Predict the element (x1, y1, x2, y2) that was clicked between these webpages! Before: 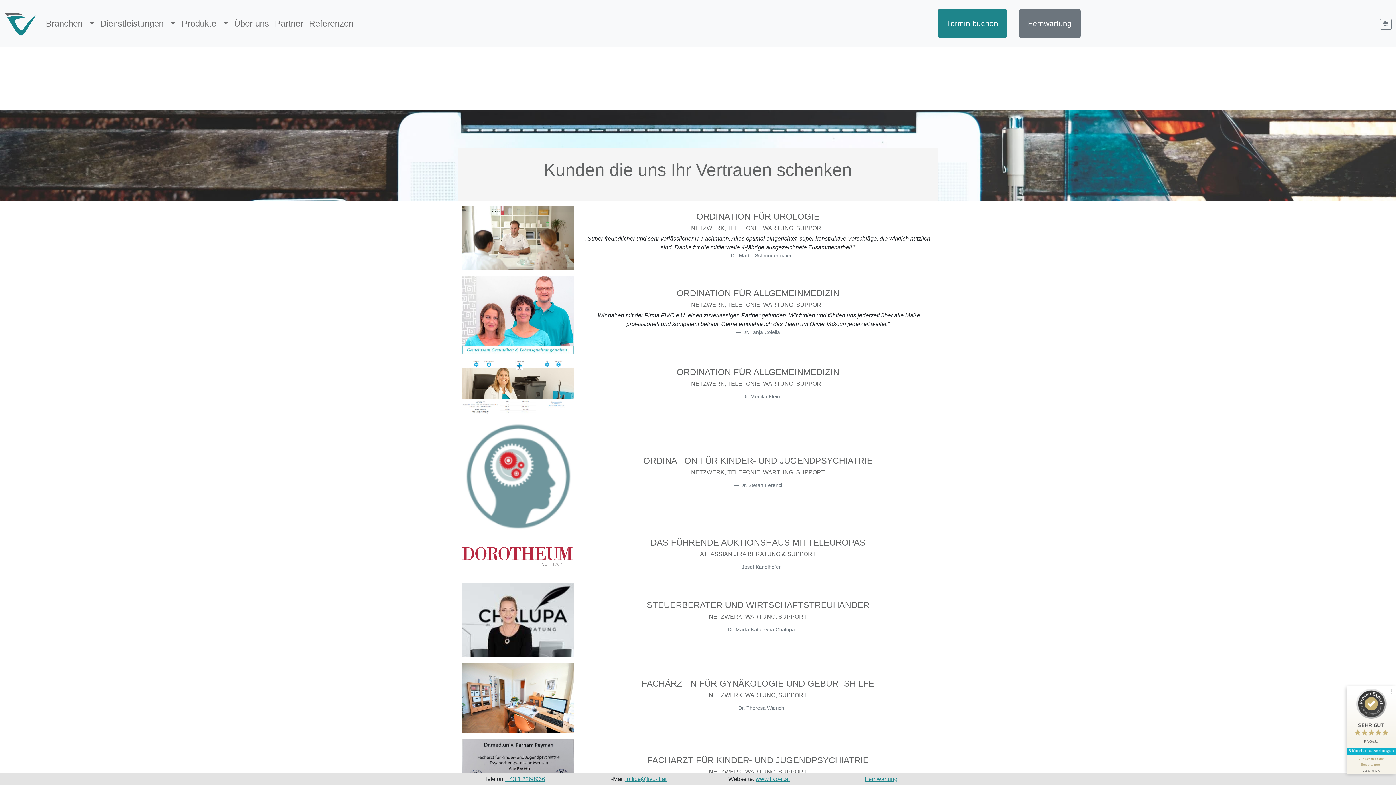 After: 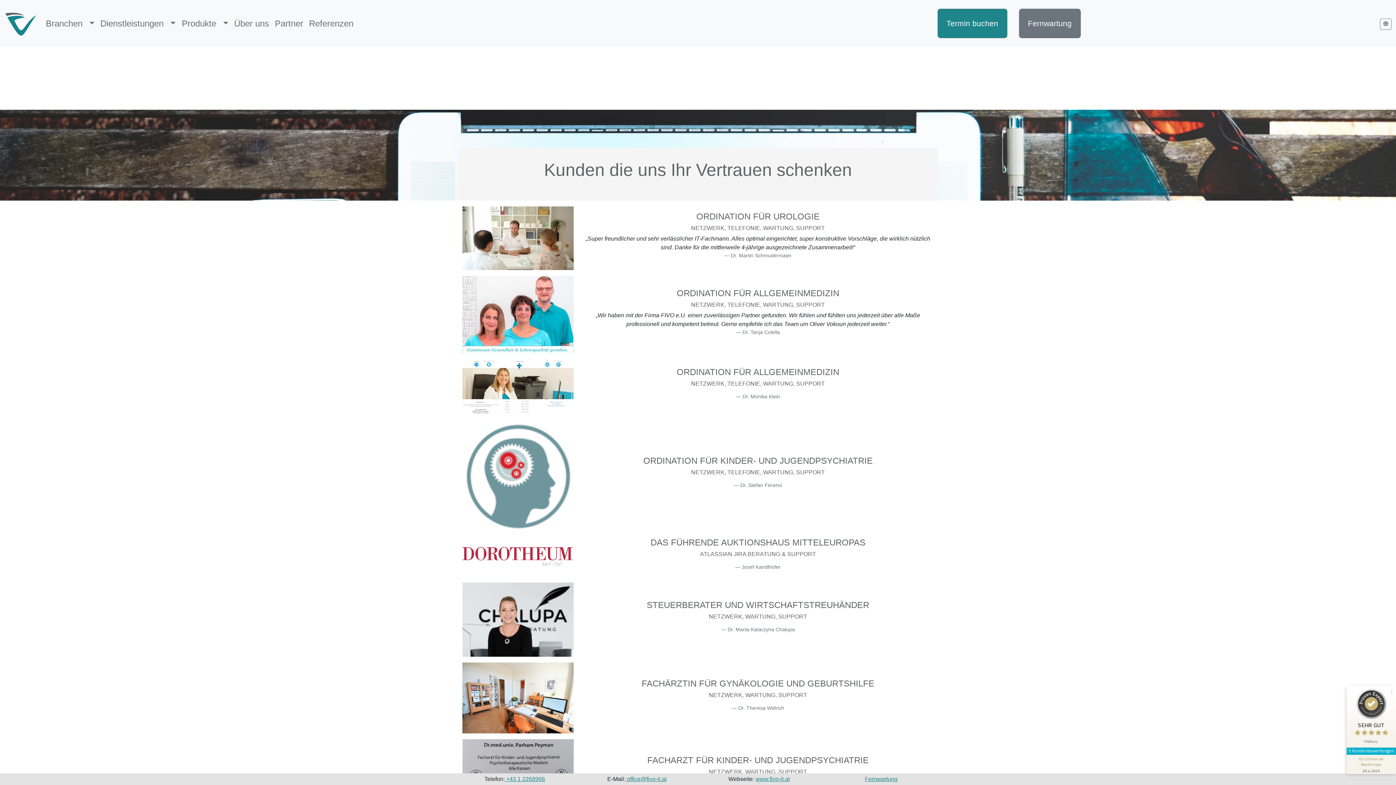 Action: bbox: (462, 234, 573, 241)